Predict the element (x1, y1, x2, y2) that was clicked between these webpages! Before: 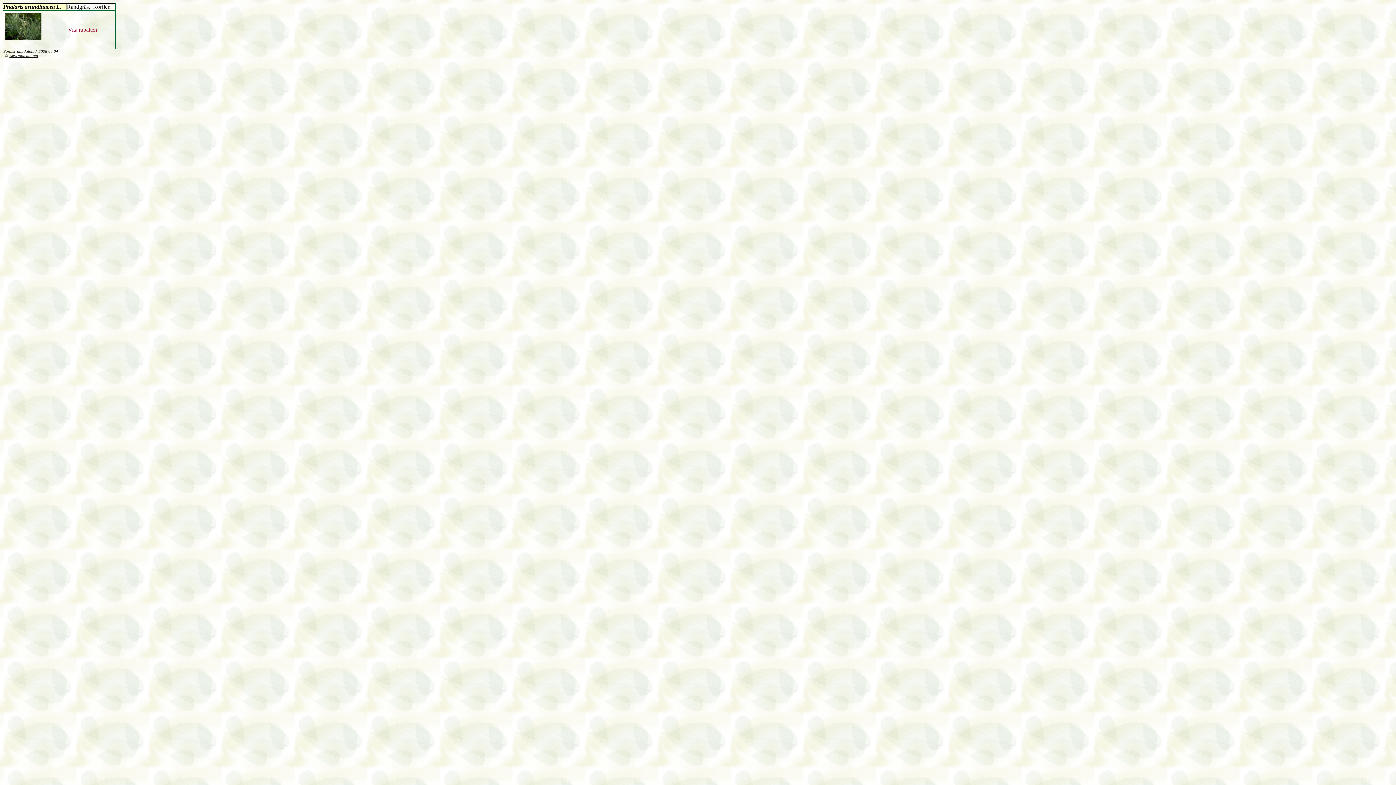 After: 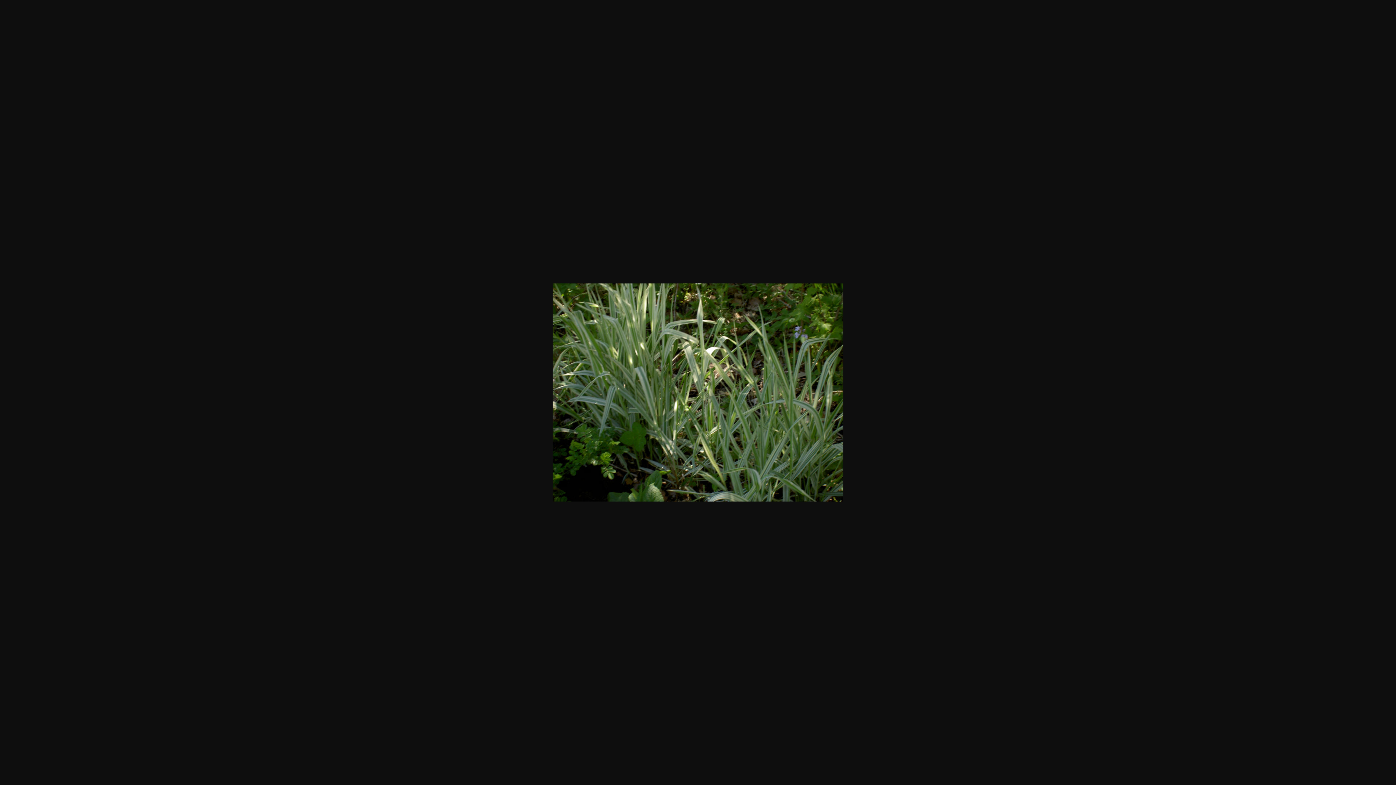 Action: bbox: (3, 37, 43, 43)